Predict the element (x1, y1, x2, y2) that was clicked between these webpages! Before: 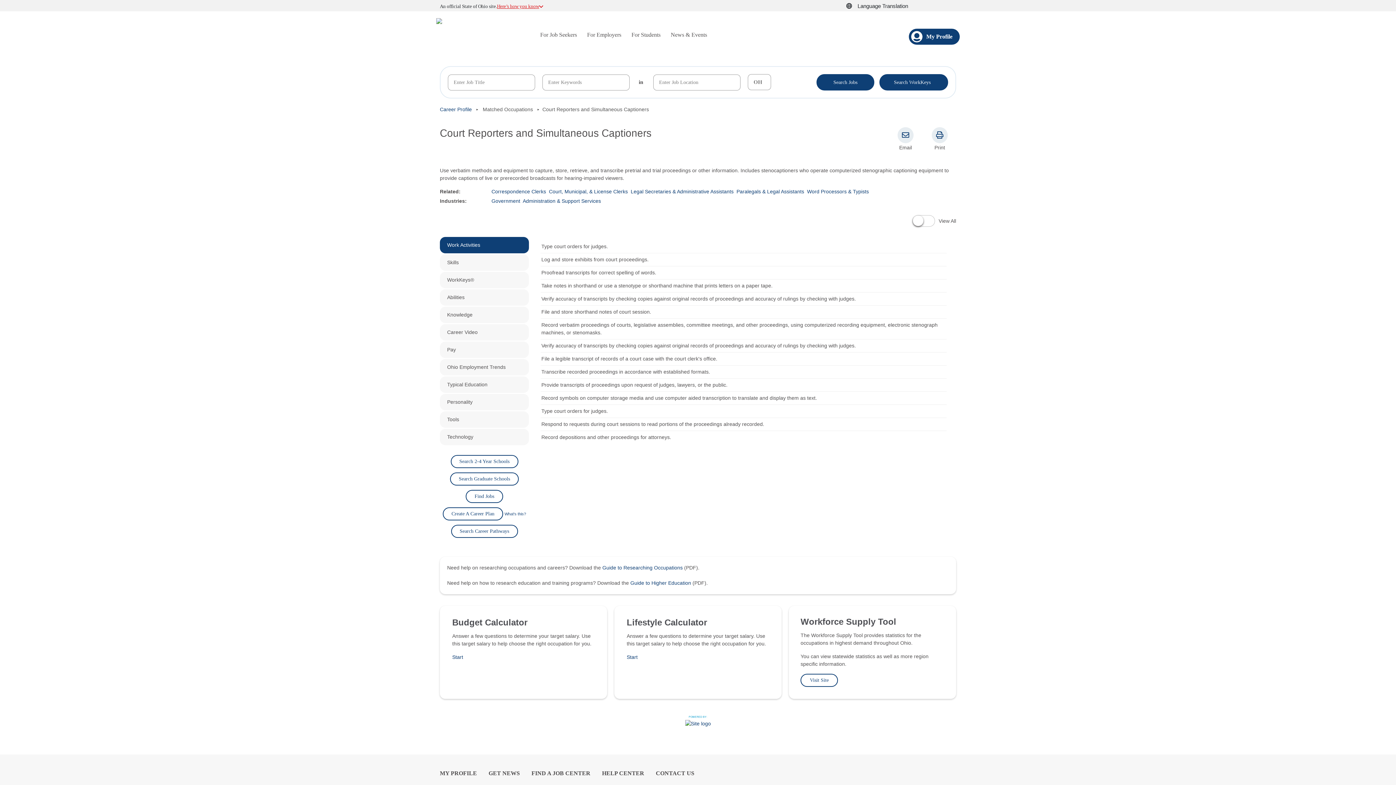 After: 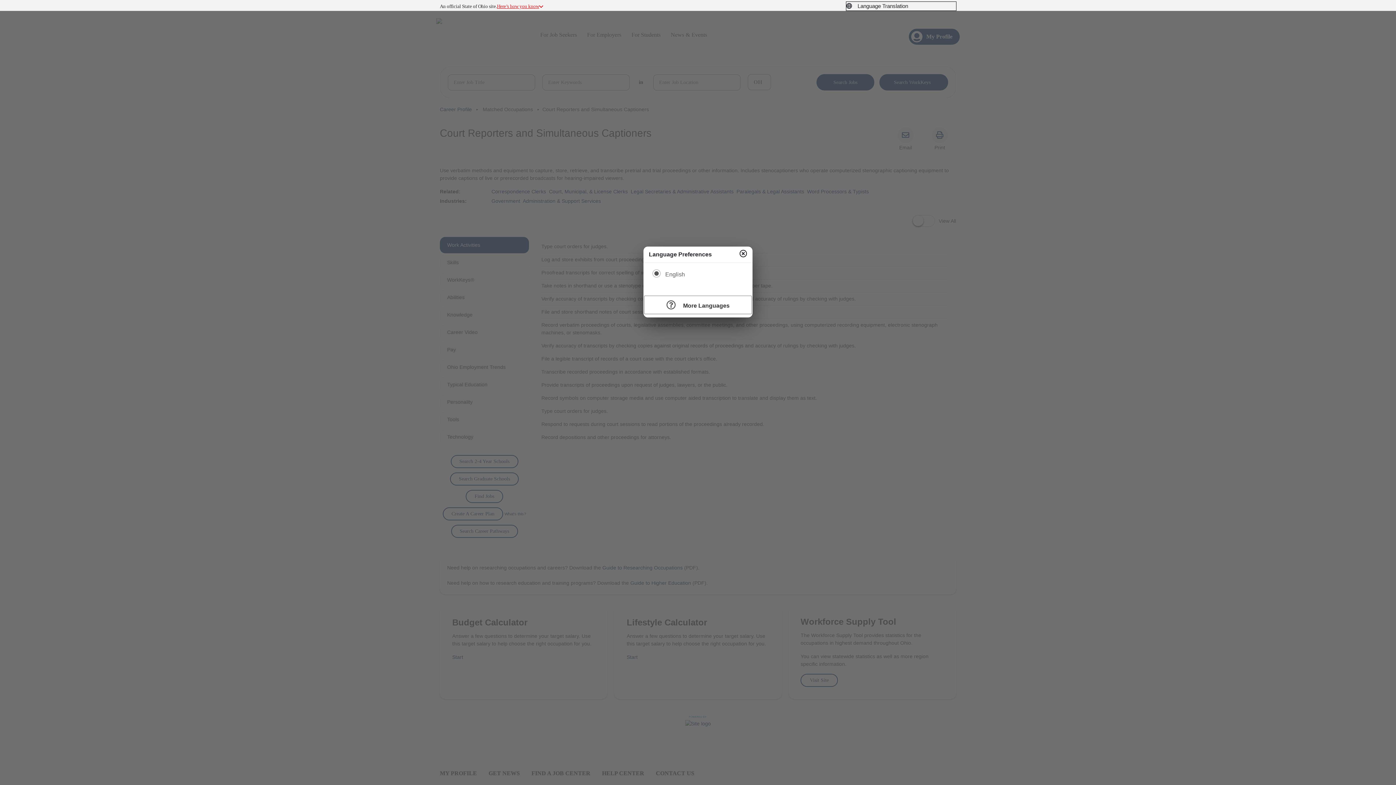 Action: bbox: (846, 1, 956, 10) label: Language Translation